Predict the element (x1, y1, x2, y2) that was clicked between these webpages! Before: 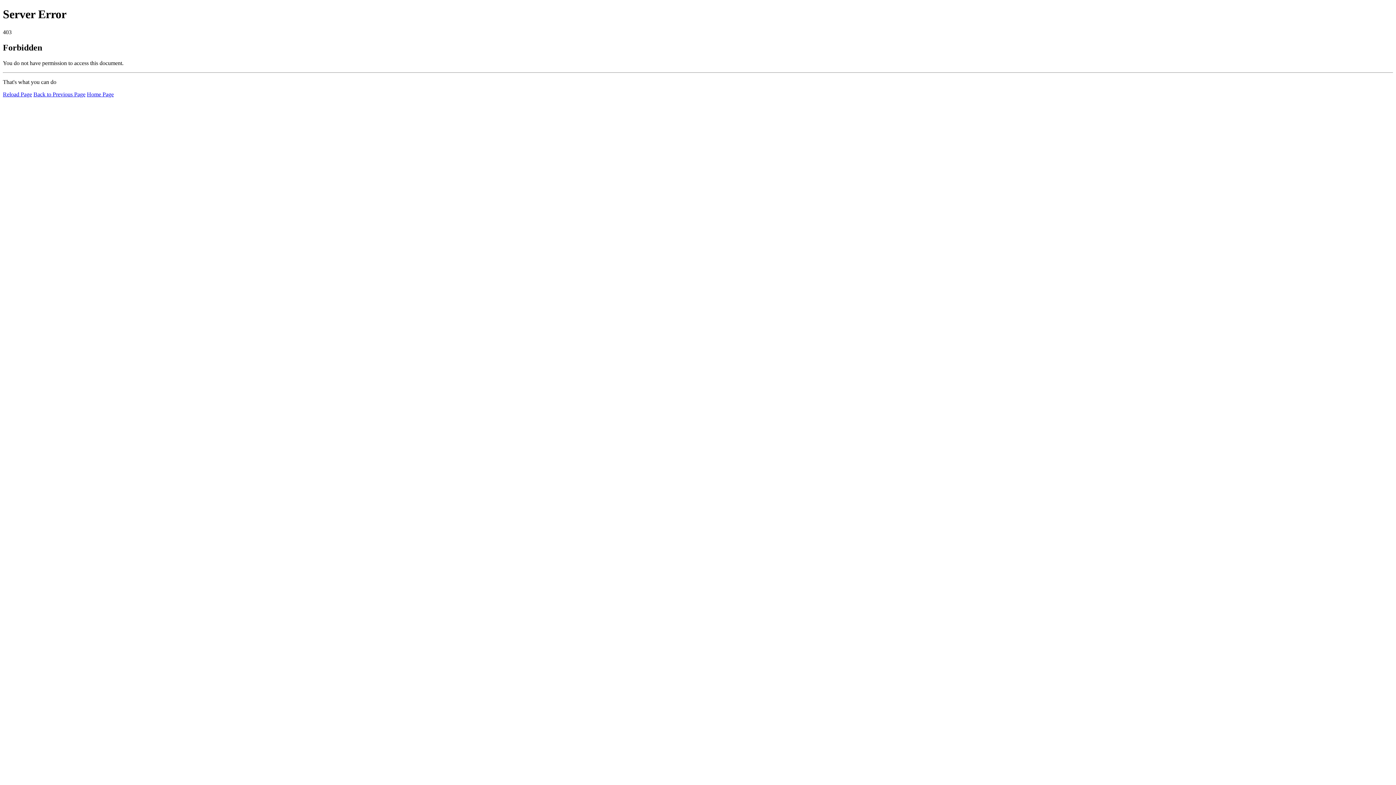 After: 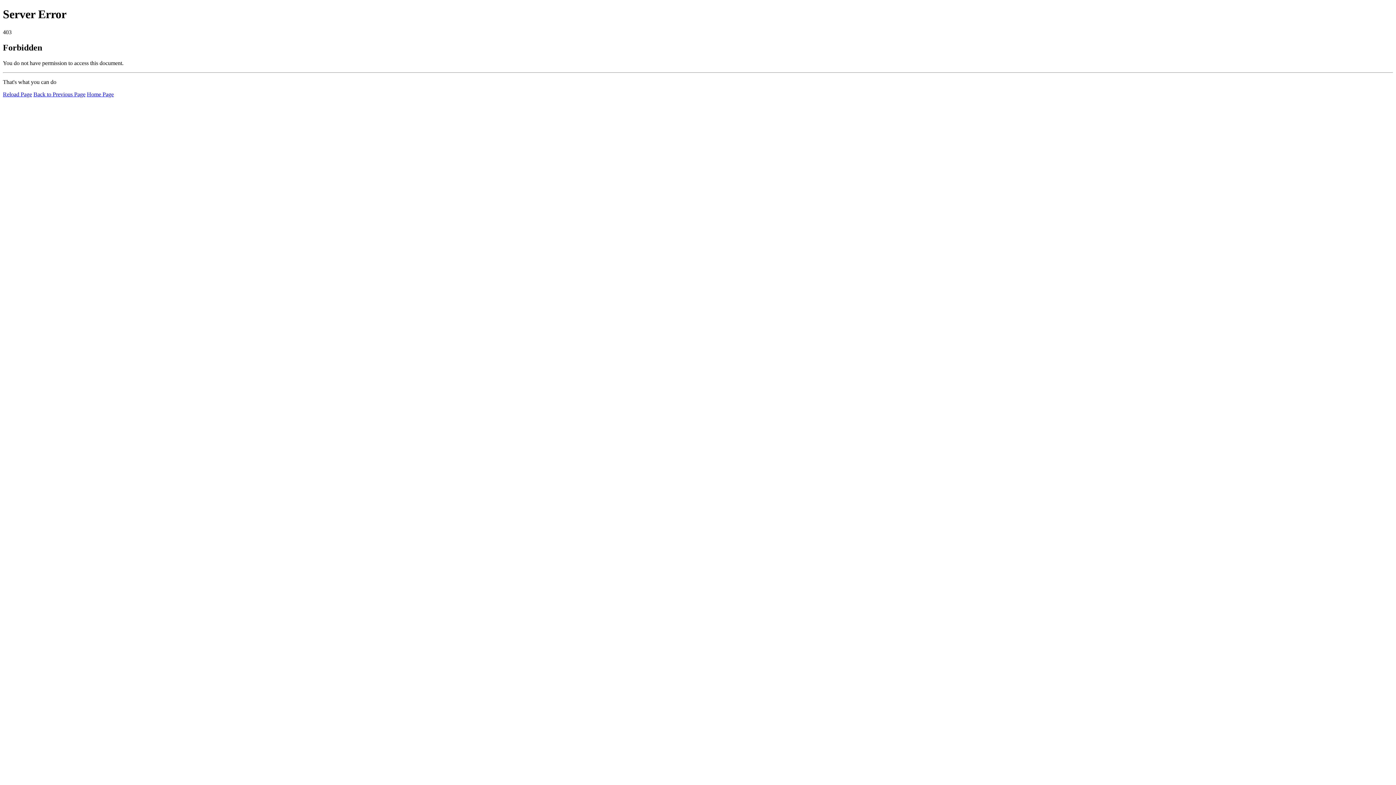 Action: label: Reload Page bbox: (2, 91, 32, 97)